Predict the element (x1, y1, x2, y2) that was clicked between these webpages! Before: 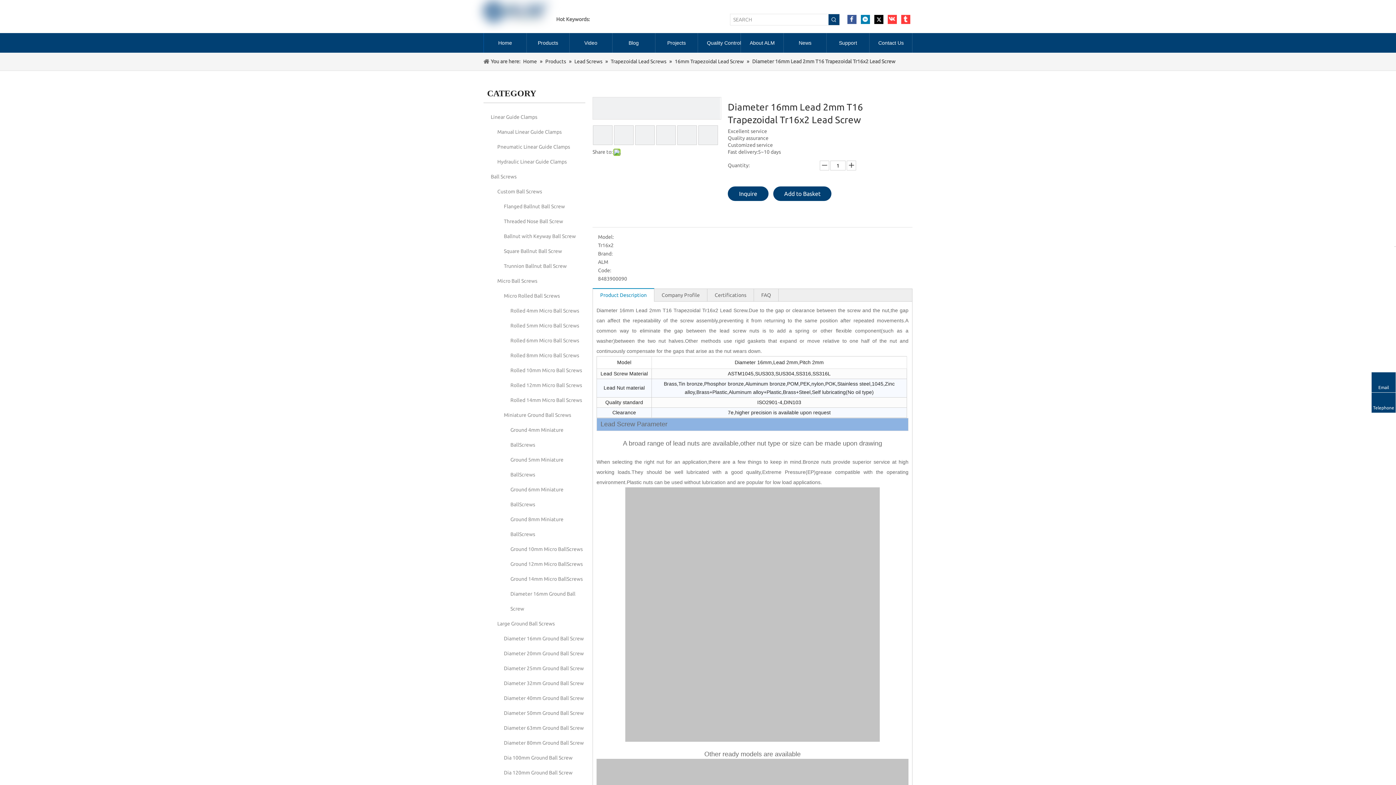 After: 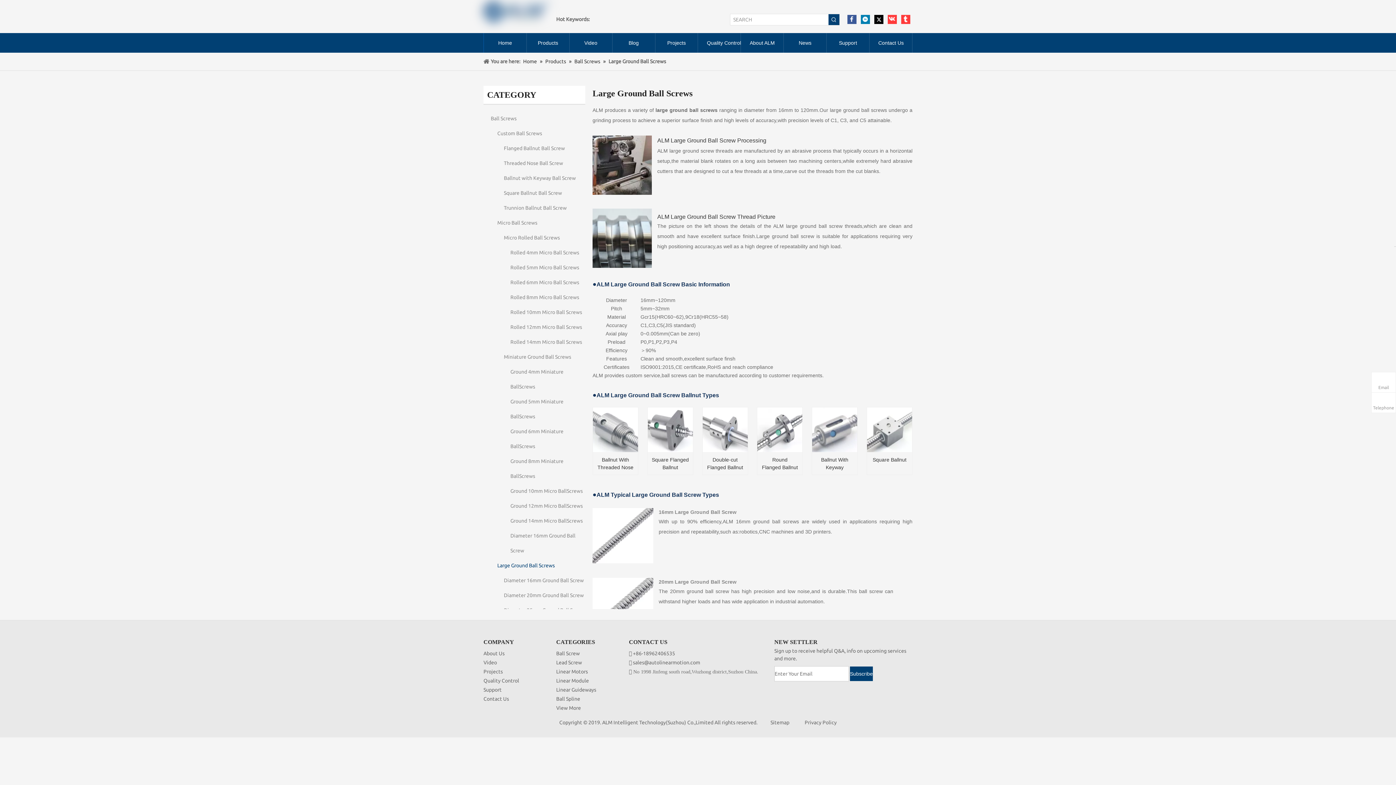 Action: label: Large Ground Ball Screws bbox: (497, 621, 554, 626)